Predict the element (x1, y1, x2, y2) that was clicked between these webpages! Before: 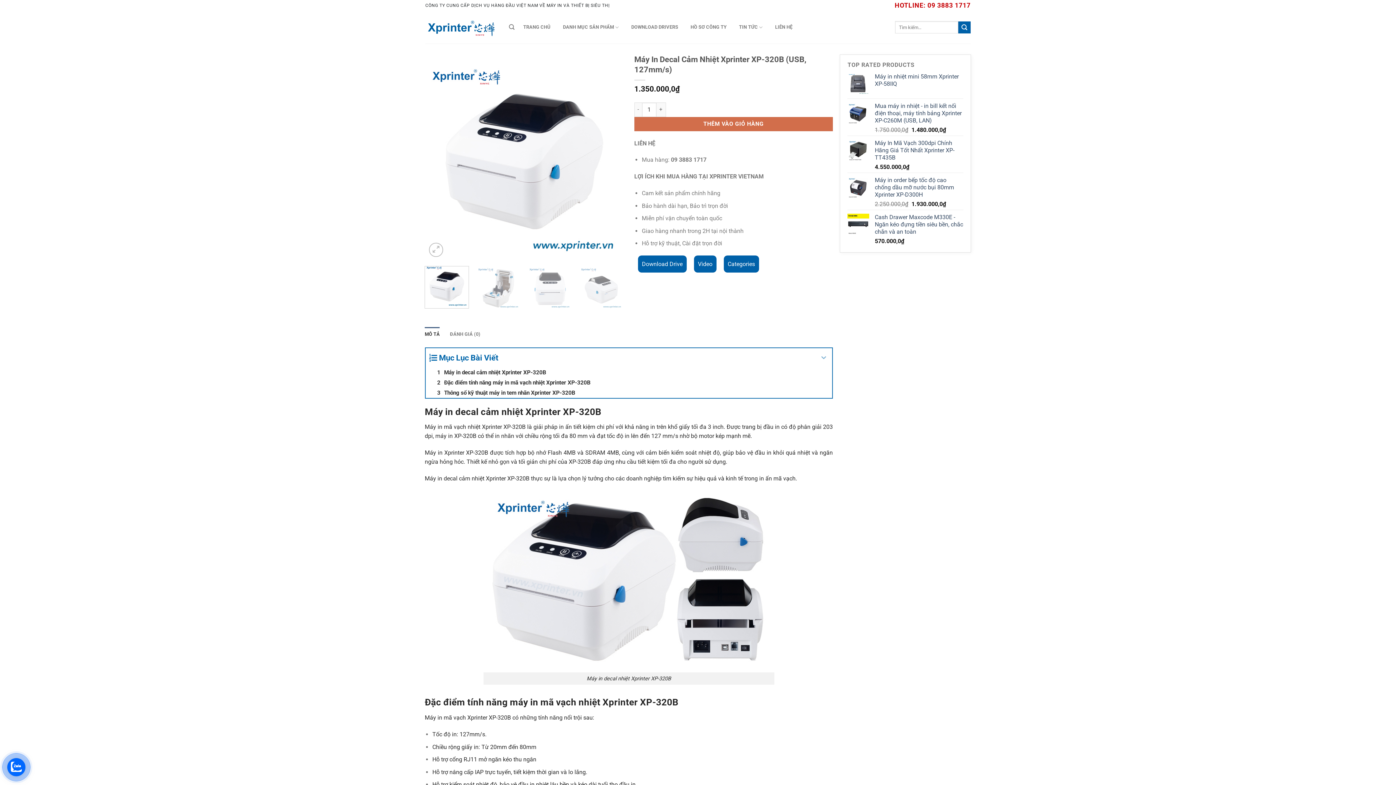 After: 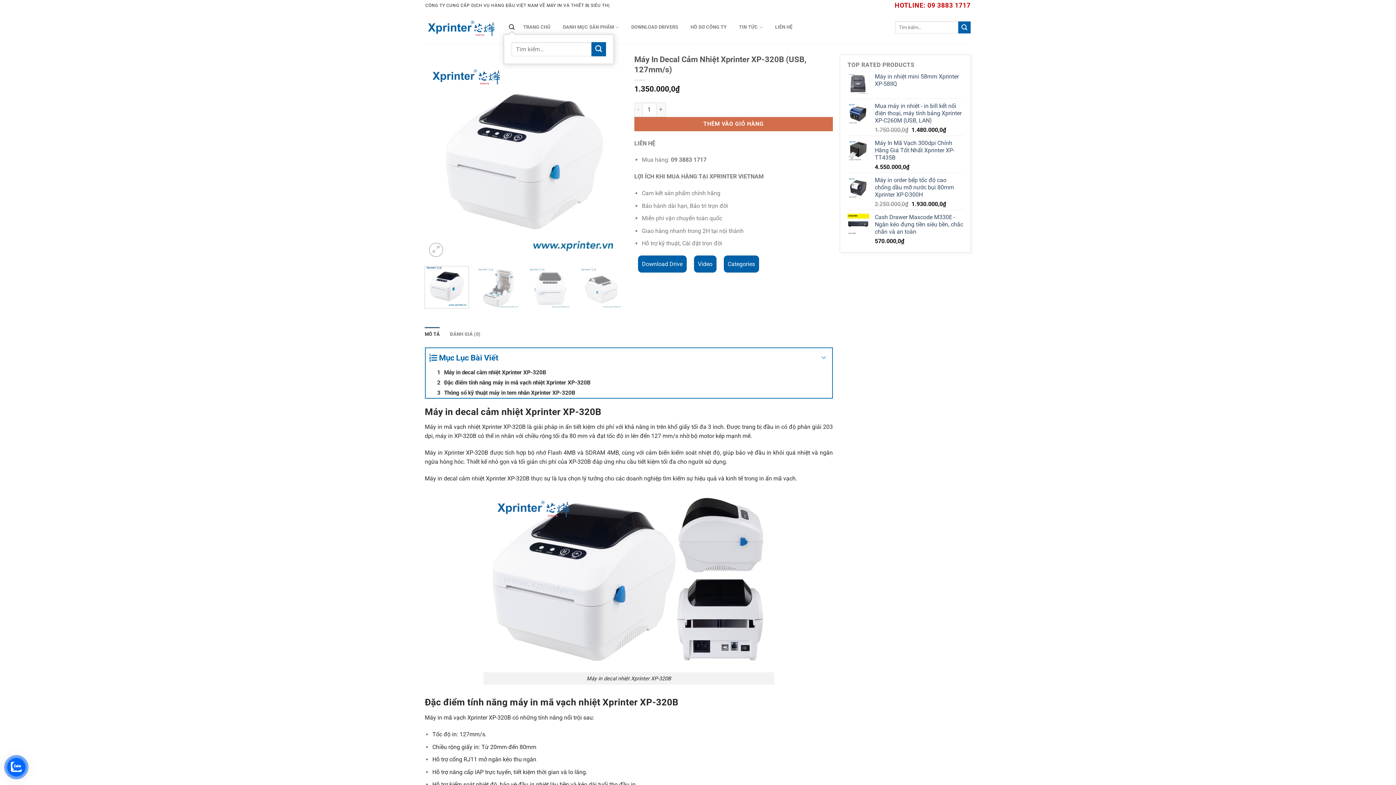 Action: bbox: (509, 20, 514, 34) label: Tìm kiếm